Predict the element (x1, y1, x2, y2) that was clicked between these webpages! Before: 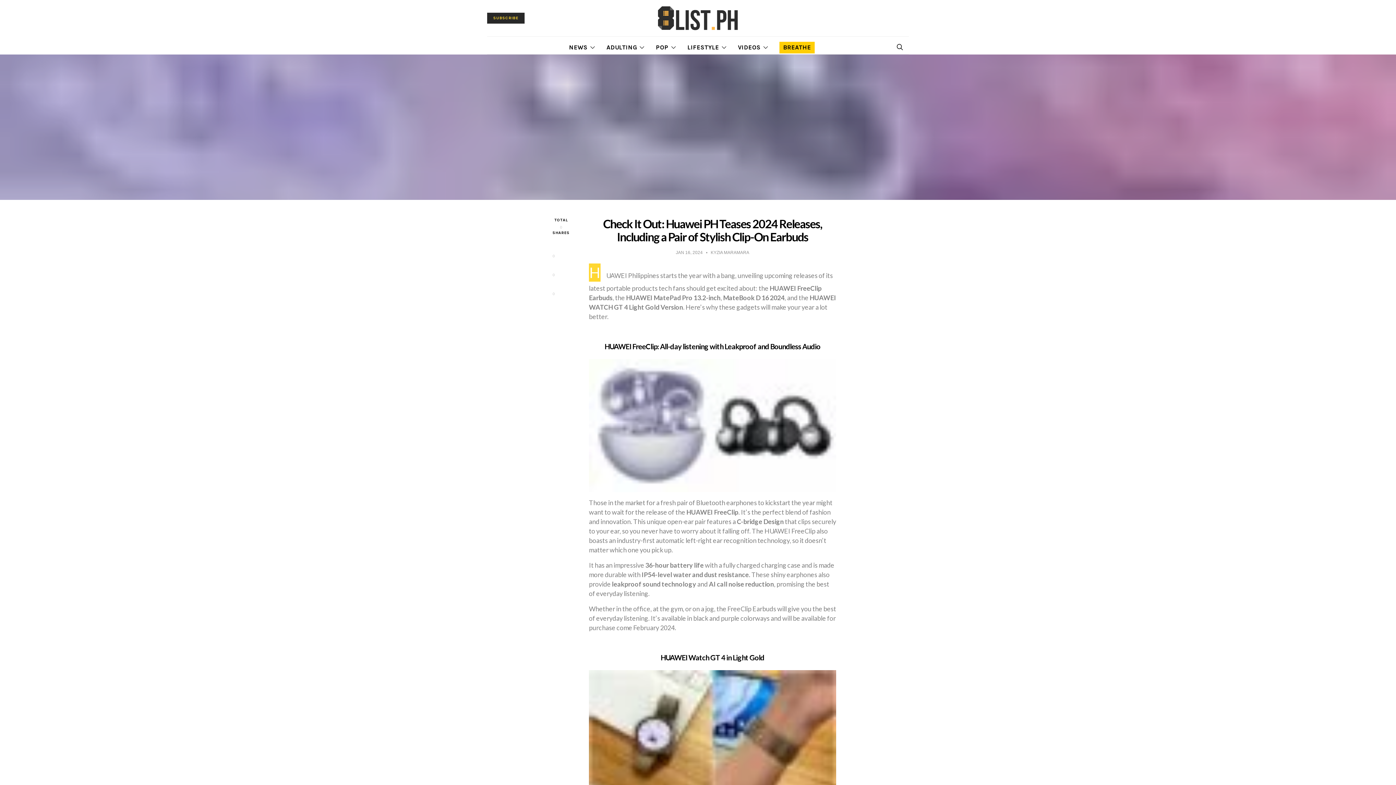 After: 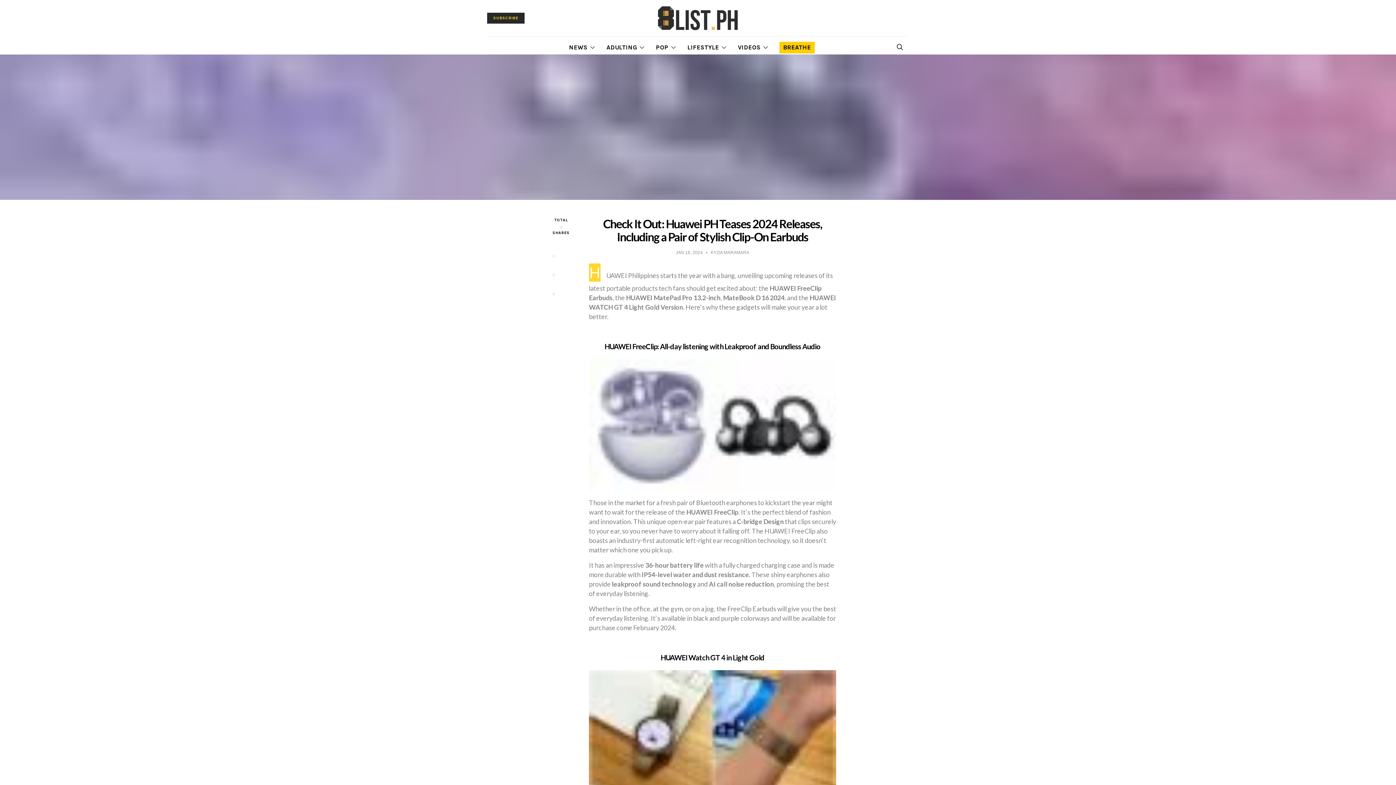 Action: label: 0 bbox: (552, 269, 554, 277)